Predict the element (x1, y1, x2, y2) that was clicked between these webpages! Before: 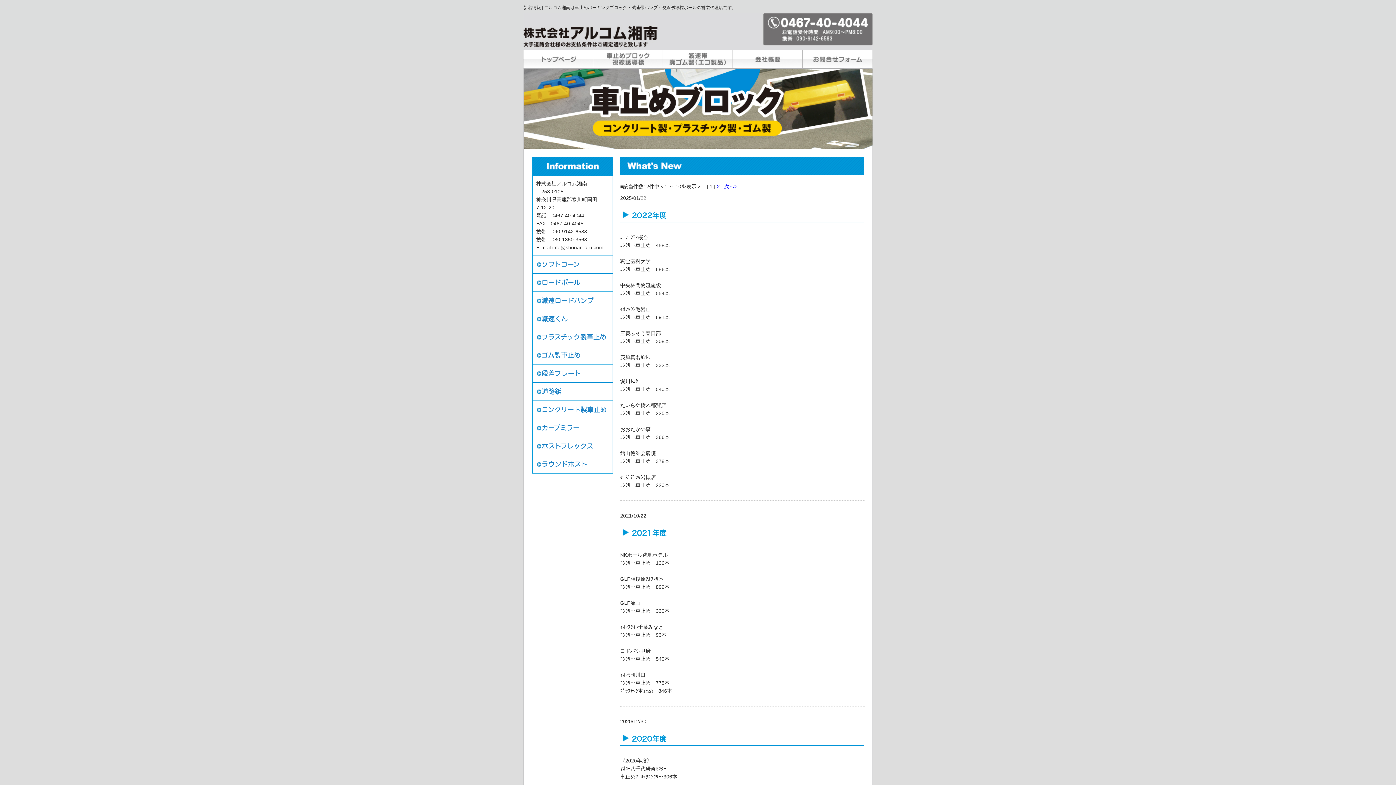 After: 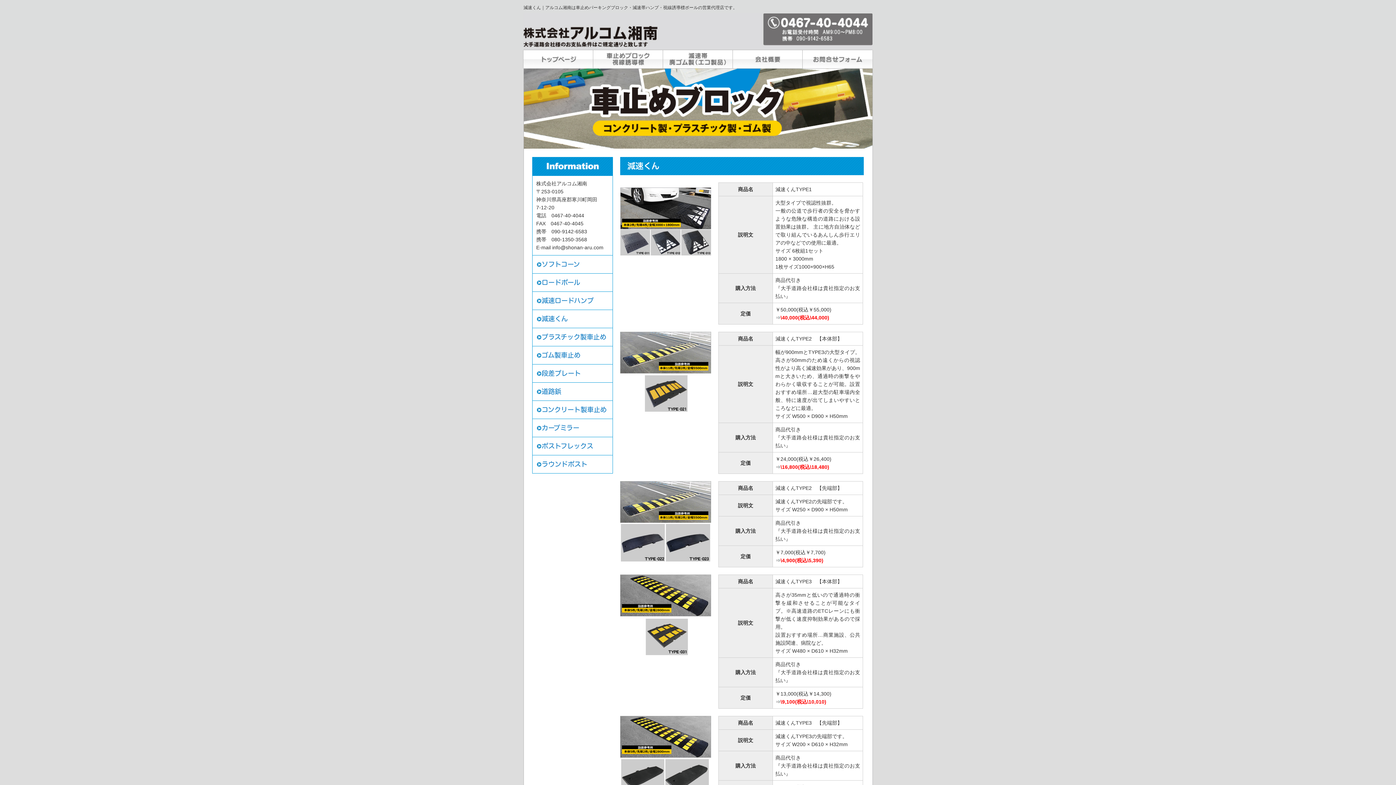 Action: label: 減速くん bbox: (532, 310, 612, 328)